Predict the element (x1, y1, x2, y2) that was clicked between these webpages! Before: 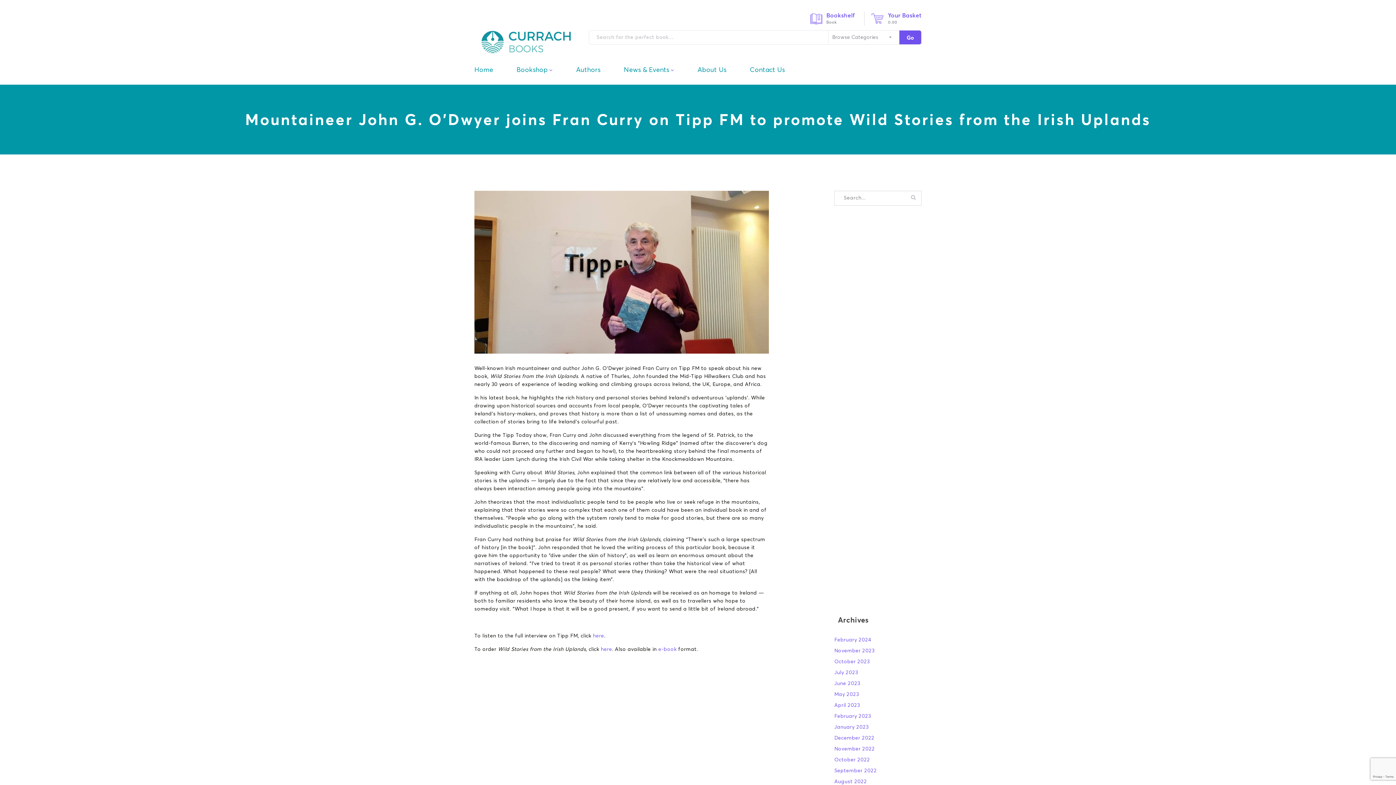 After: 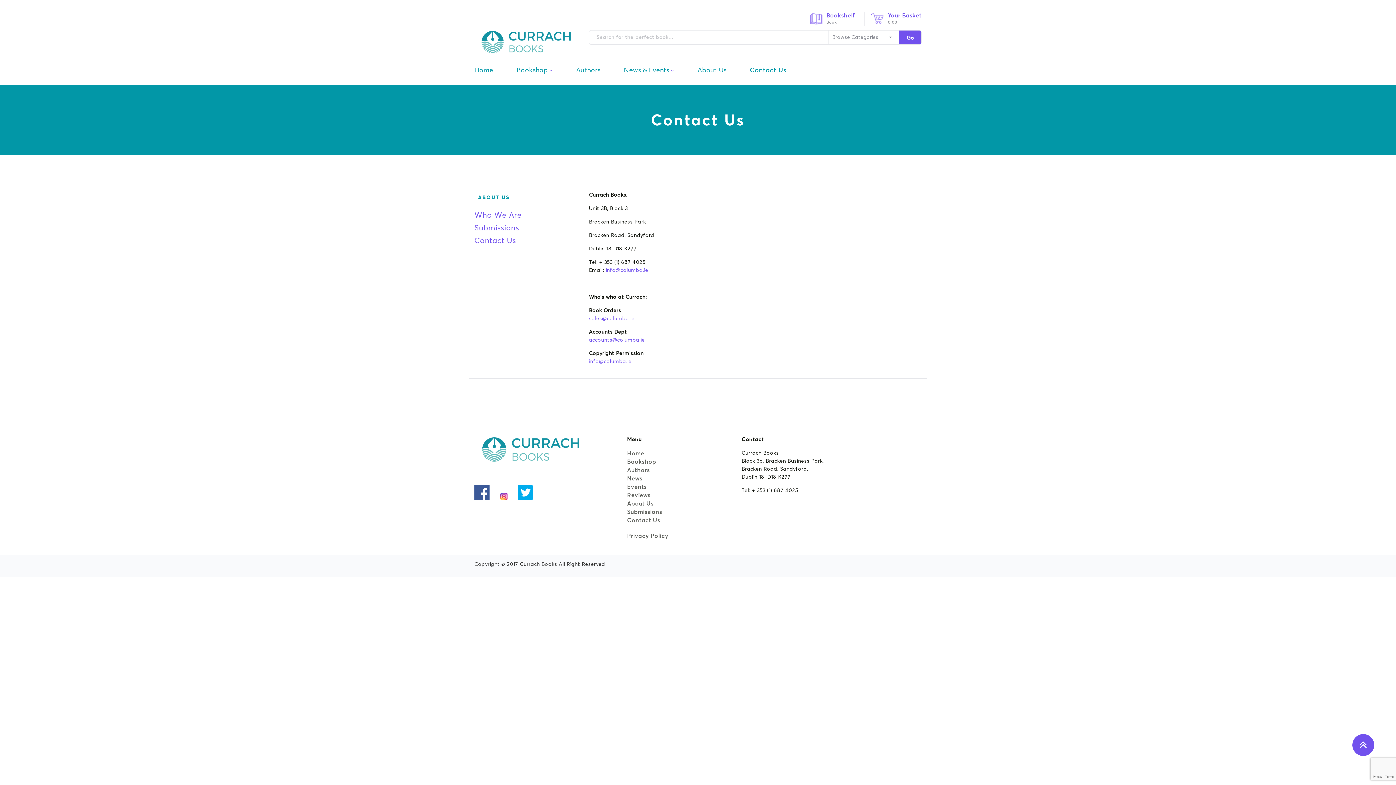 Action: bbox: (750, 56, 785, 83) label: Contact Us